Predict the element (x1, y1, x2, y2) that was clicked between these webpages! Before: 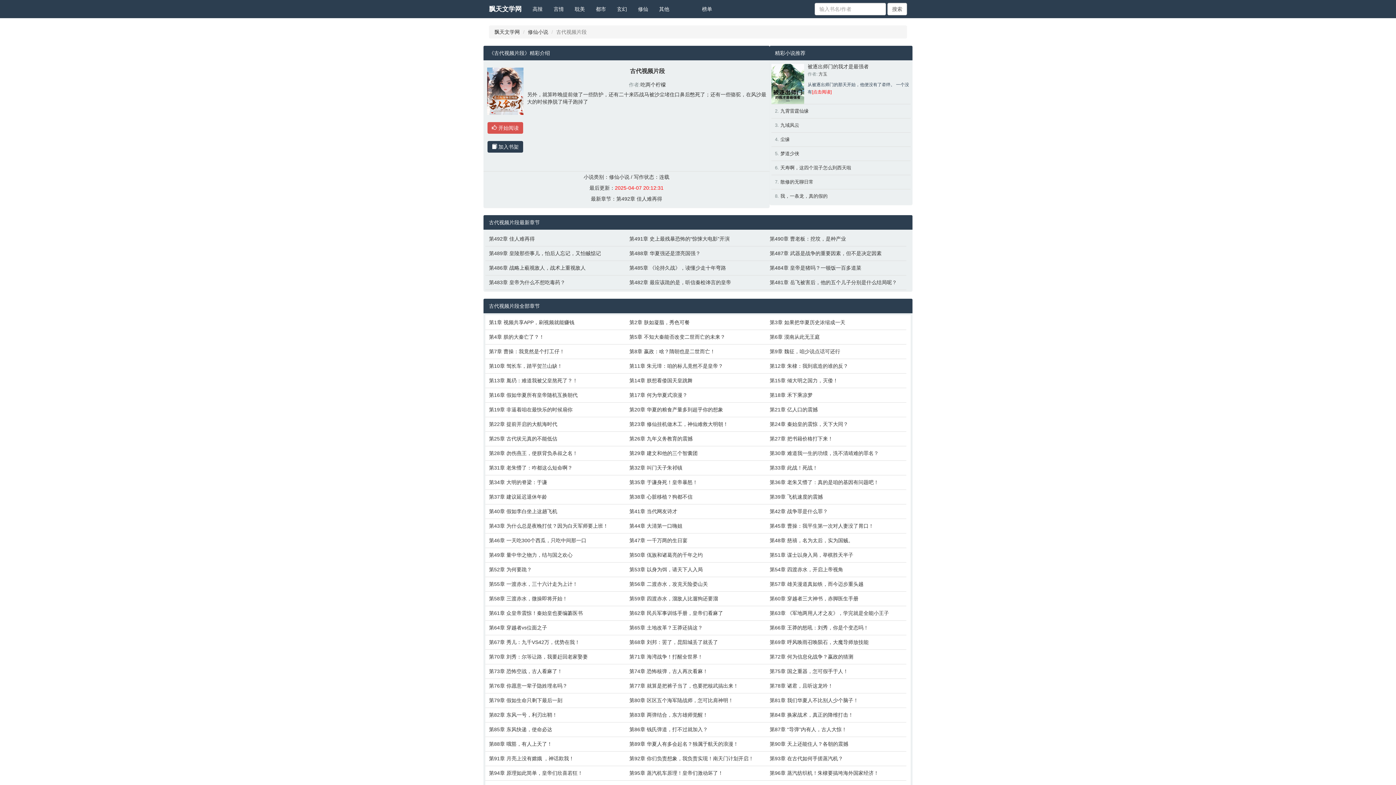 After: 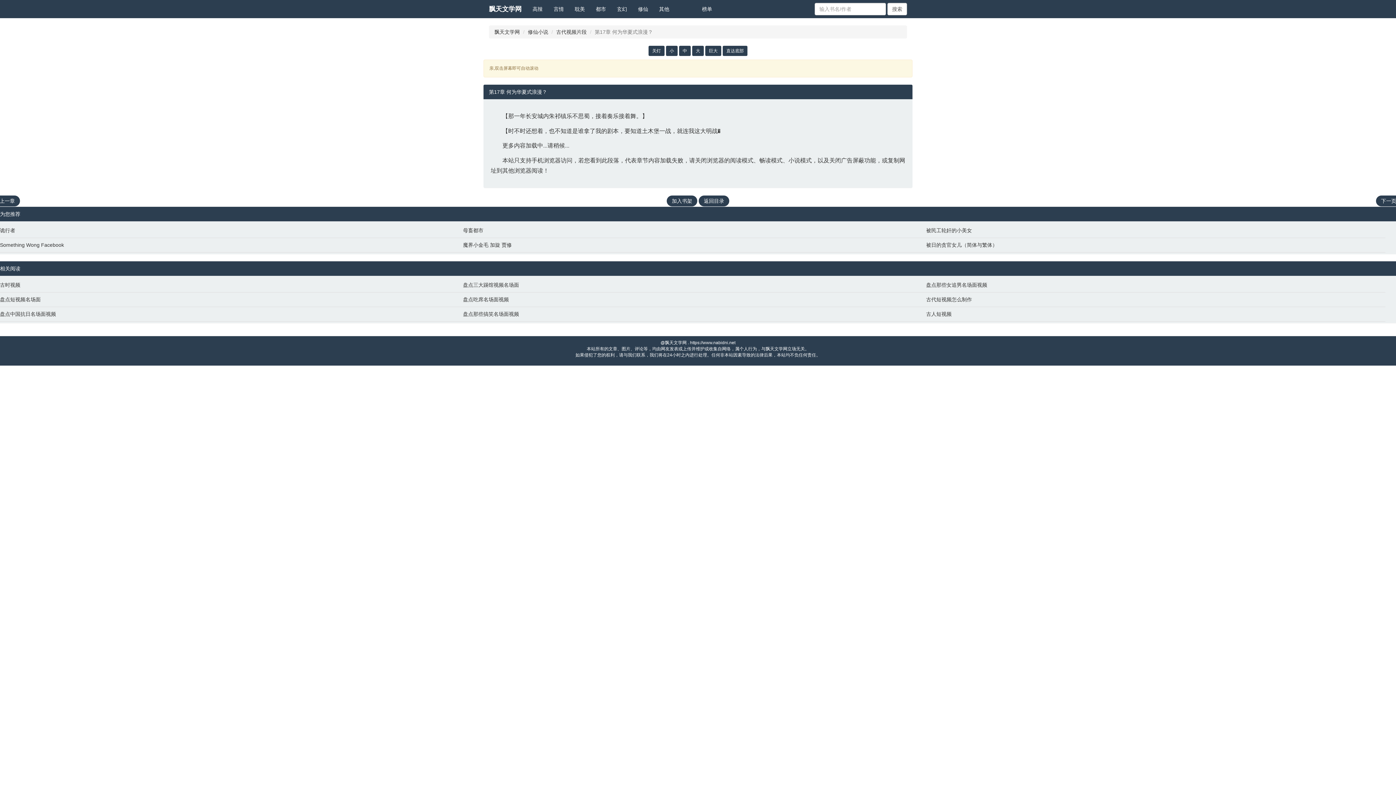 Action: bbox: (629, 391, 762, 398) label: 第17章 何为华夏式浪漫？